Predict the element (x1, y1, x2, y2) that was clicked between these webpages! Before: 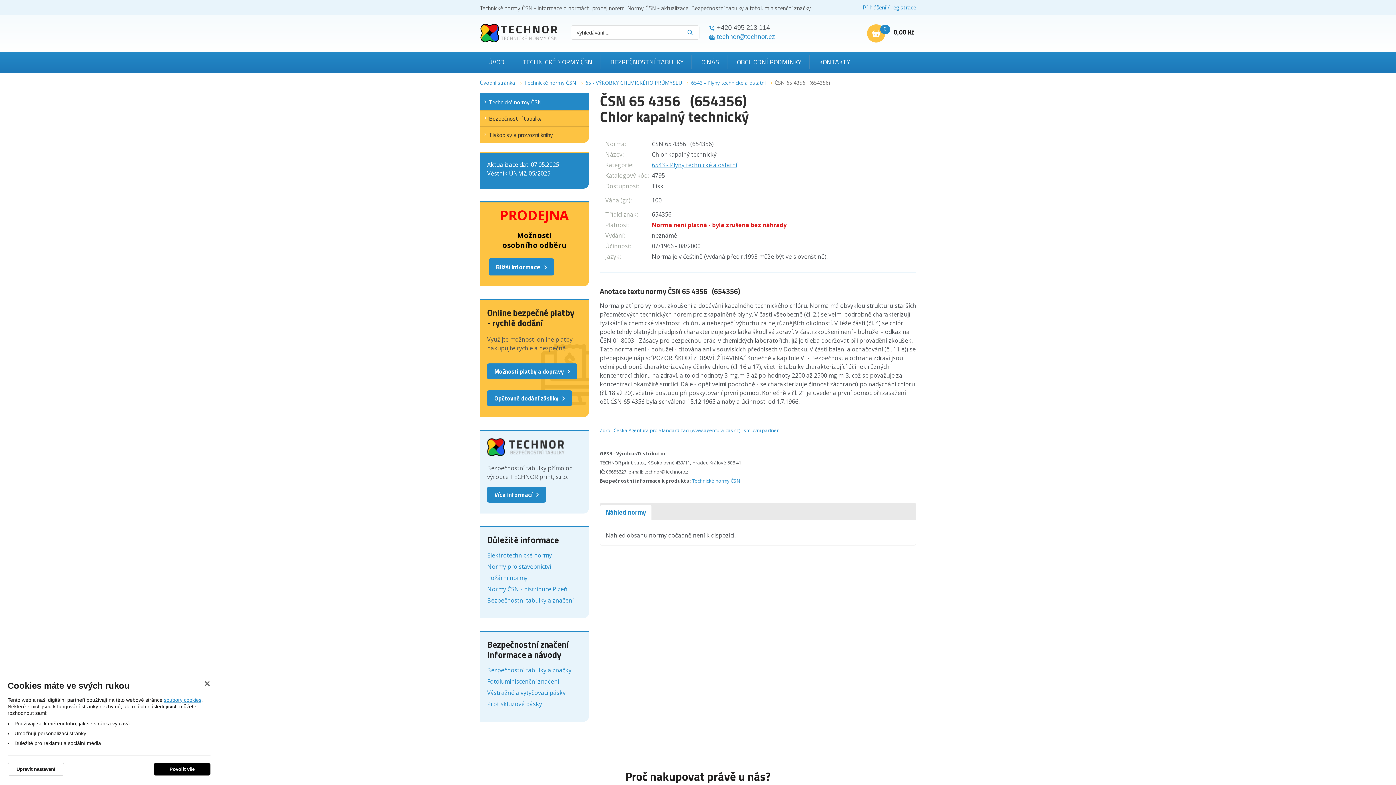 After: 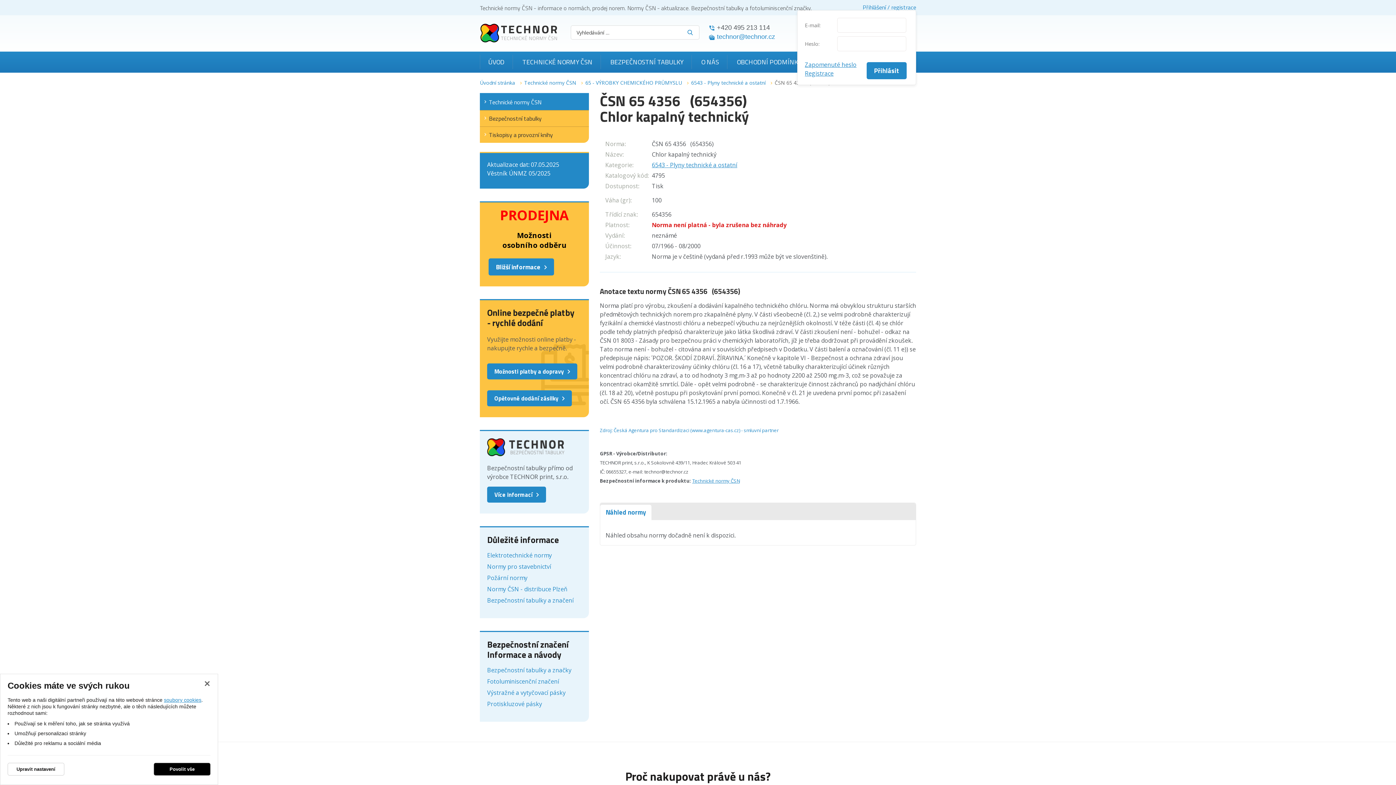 Action: bbox: (862, 2, 916, 11) label: Přihlášení / registrace